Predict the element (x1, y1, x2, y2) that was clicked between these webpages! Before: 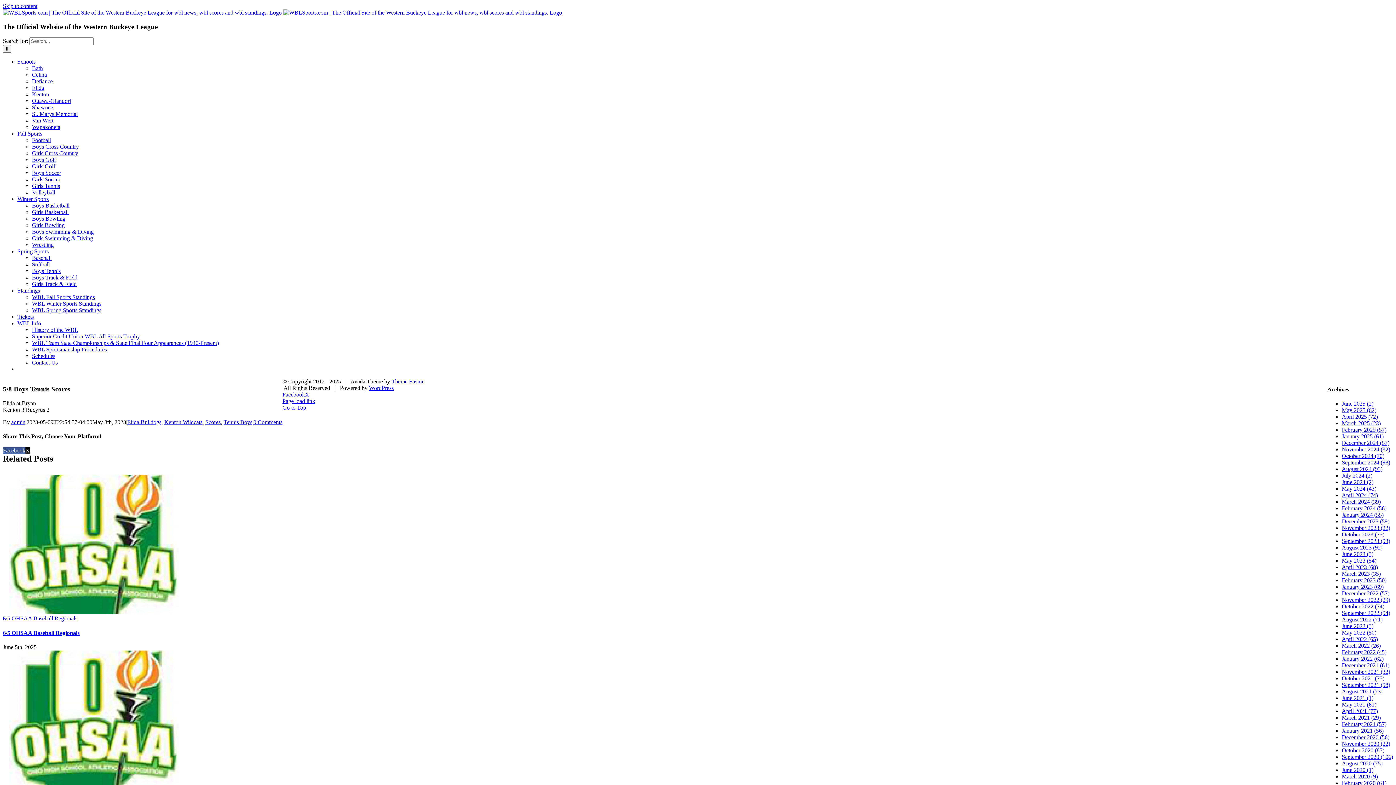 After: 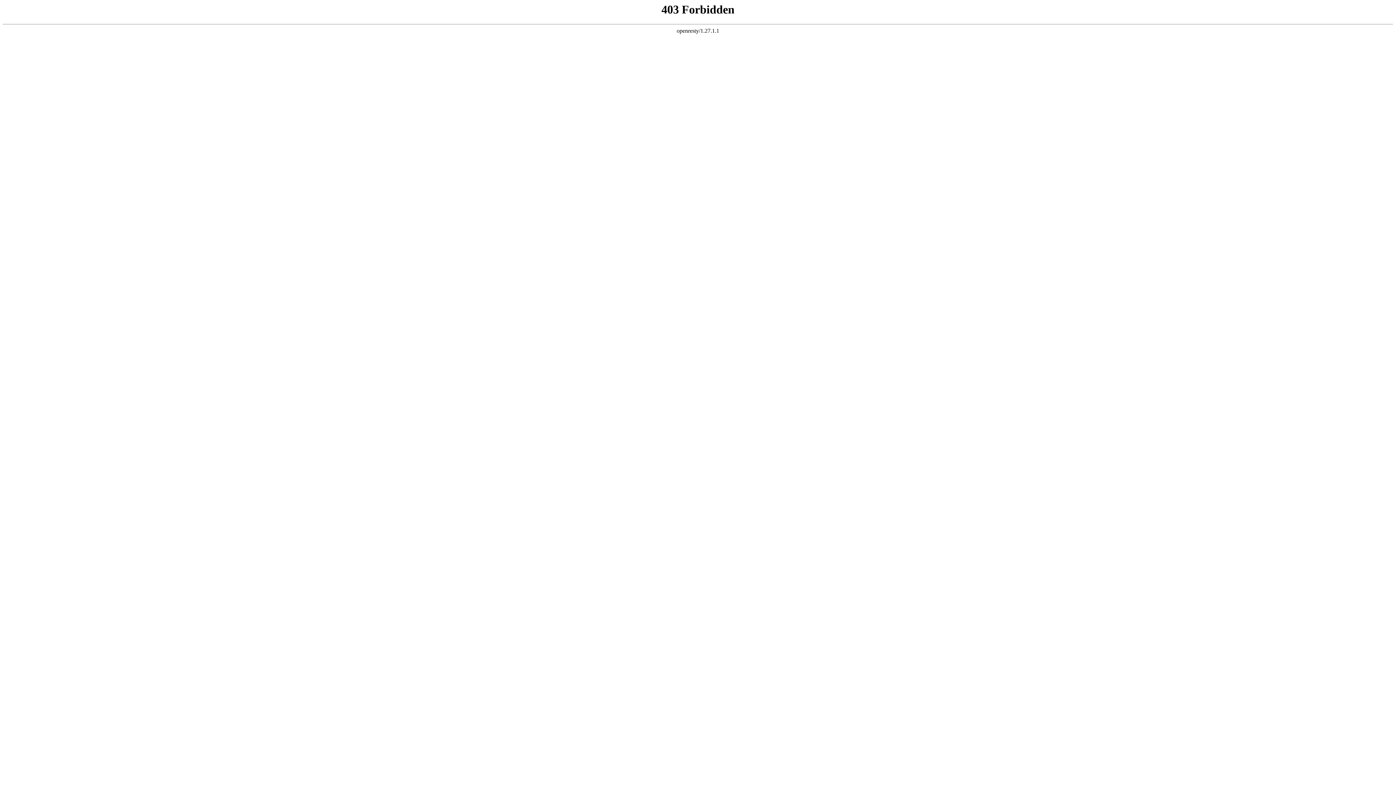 Action: bbox: (32, 104, 53, 110) label: Shawnee